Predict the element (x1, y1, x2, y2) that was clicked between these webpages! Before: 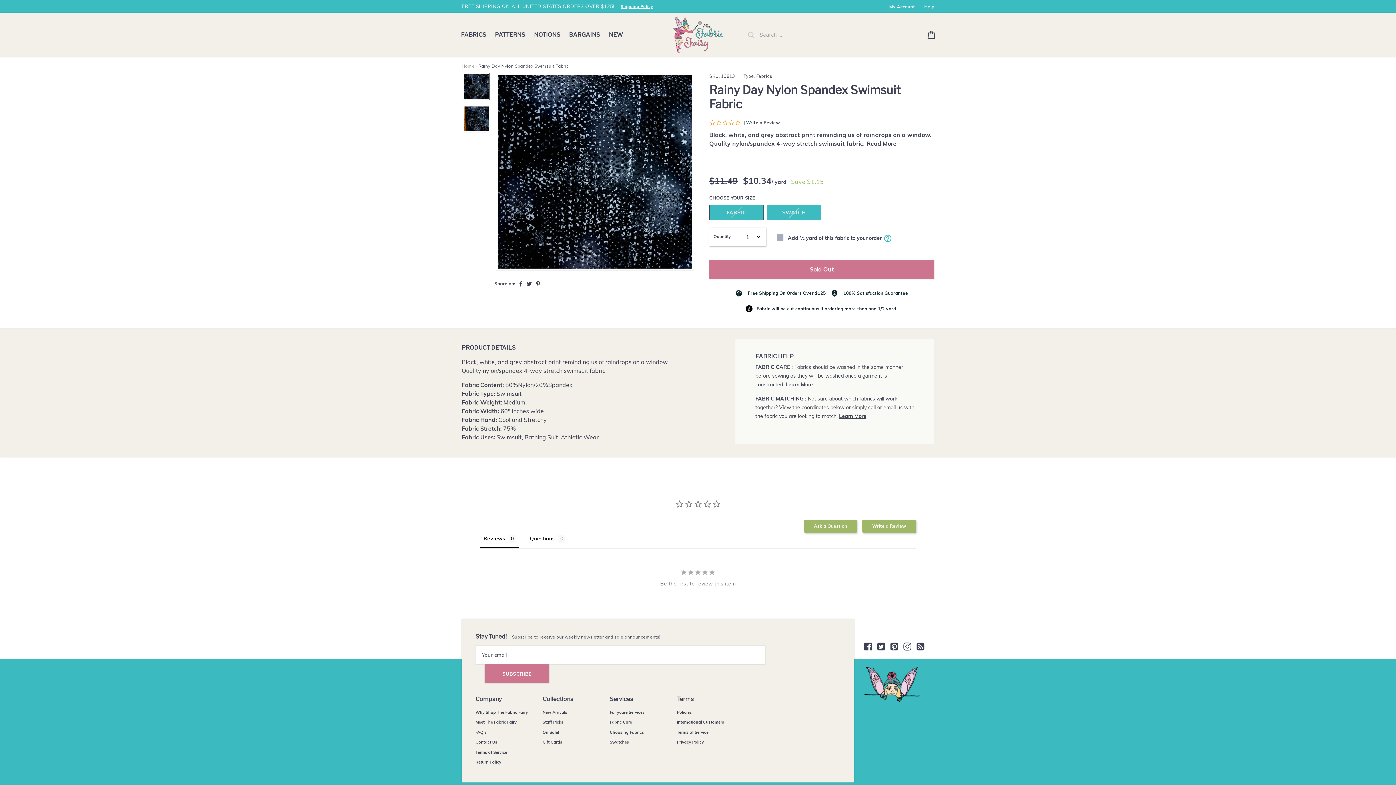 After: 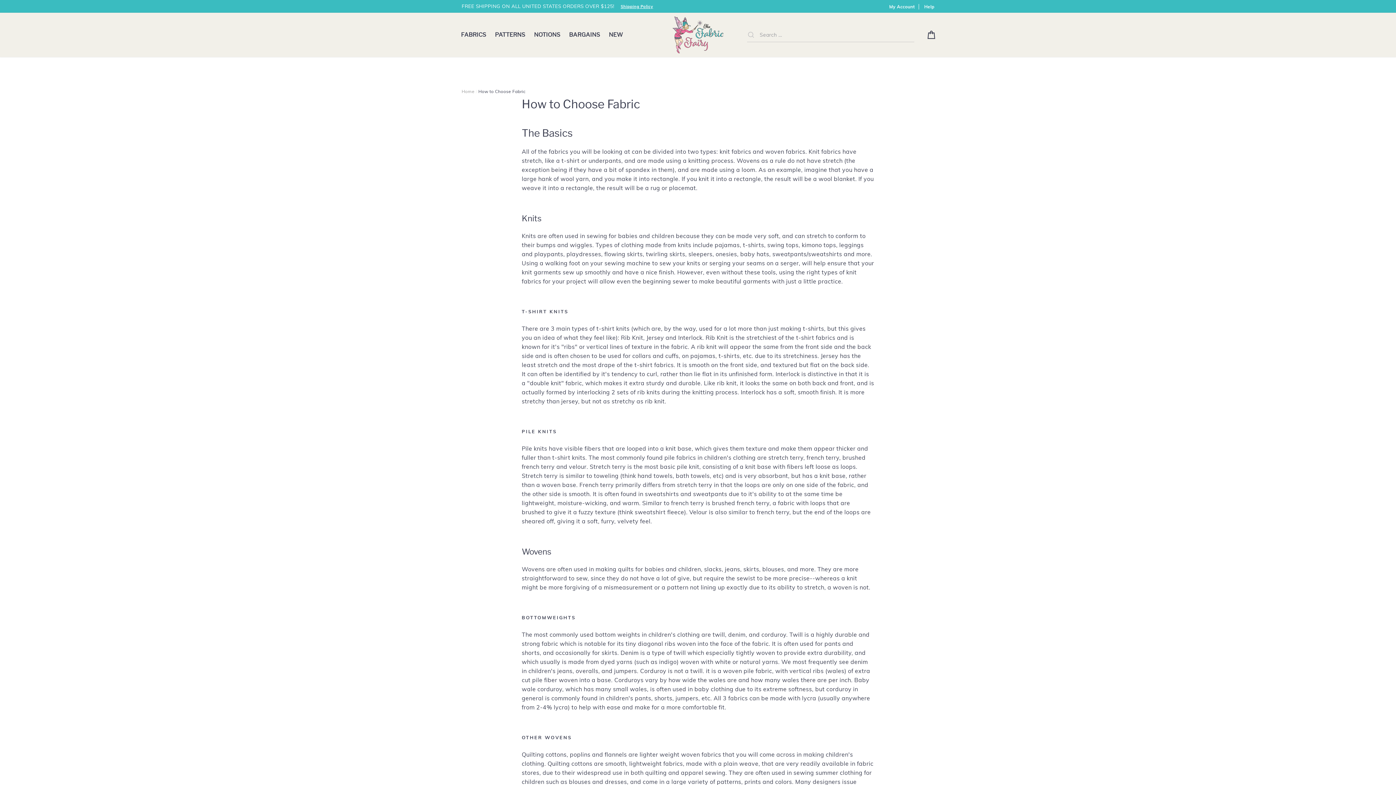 Action: label: Choosing Fabrics bbox: (609, 728, 644, 737)